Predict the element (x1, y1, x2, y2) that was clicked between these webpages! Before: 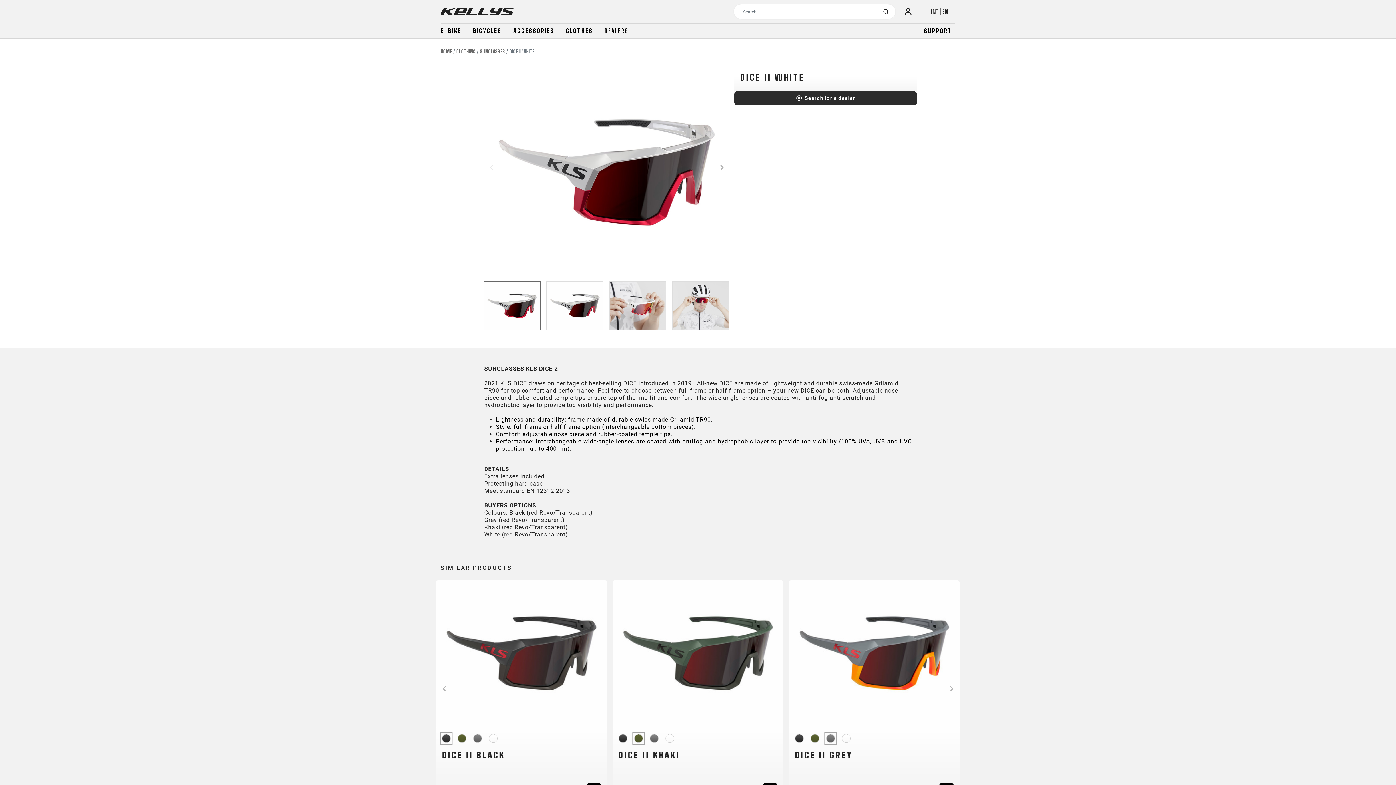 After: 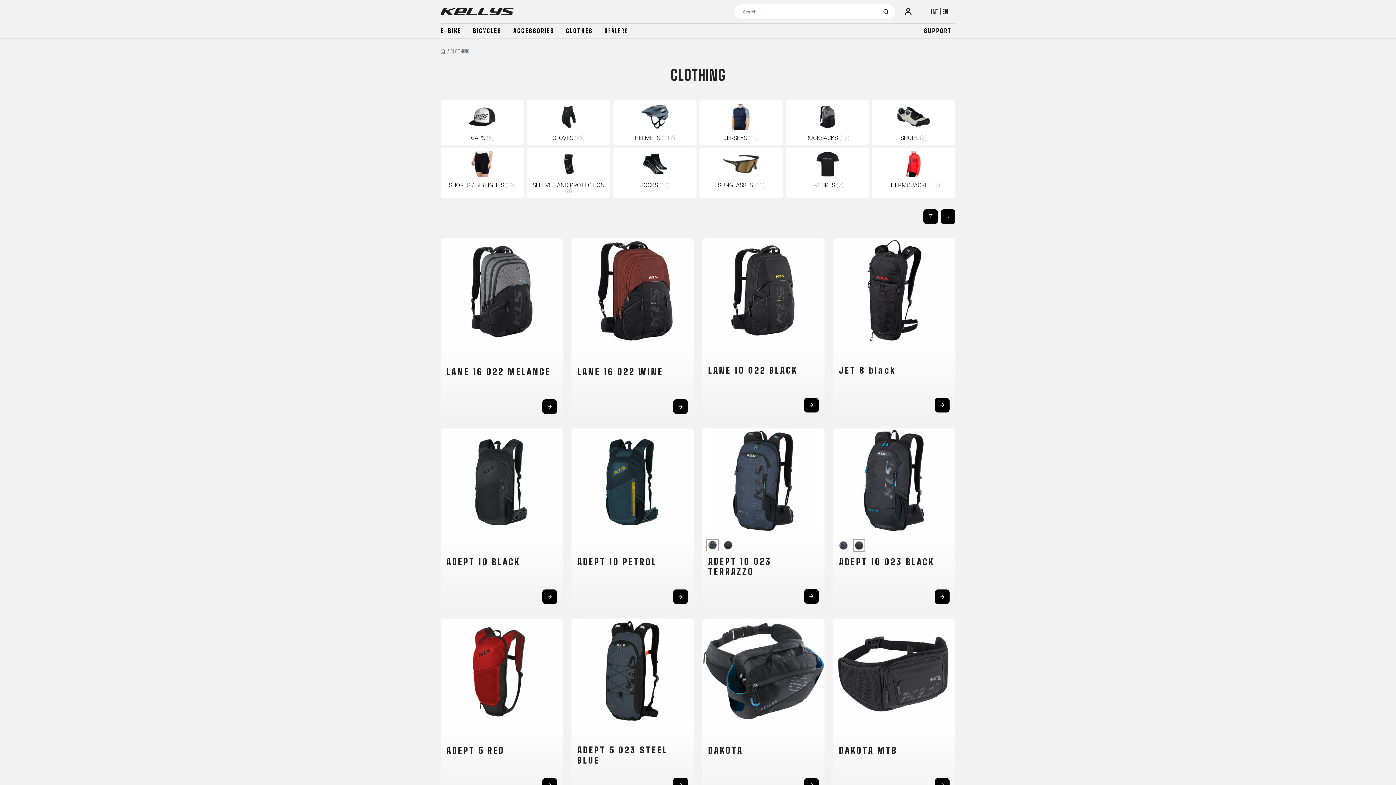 Action: label: CLOTHING bbox: (456, 48, 475, 54)